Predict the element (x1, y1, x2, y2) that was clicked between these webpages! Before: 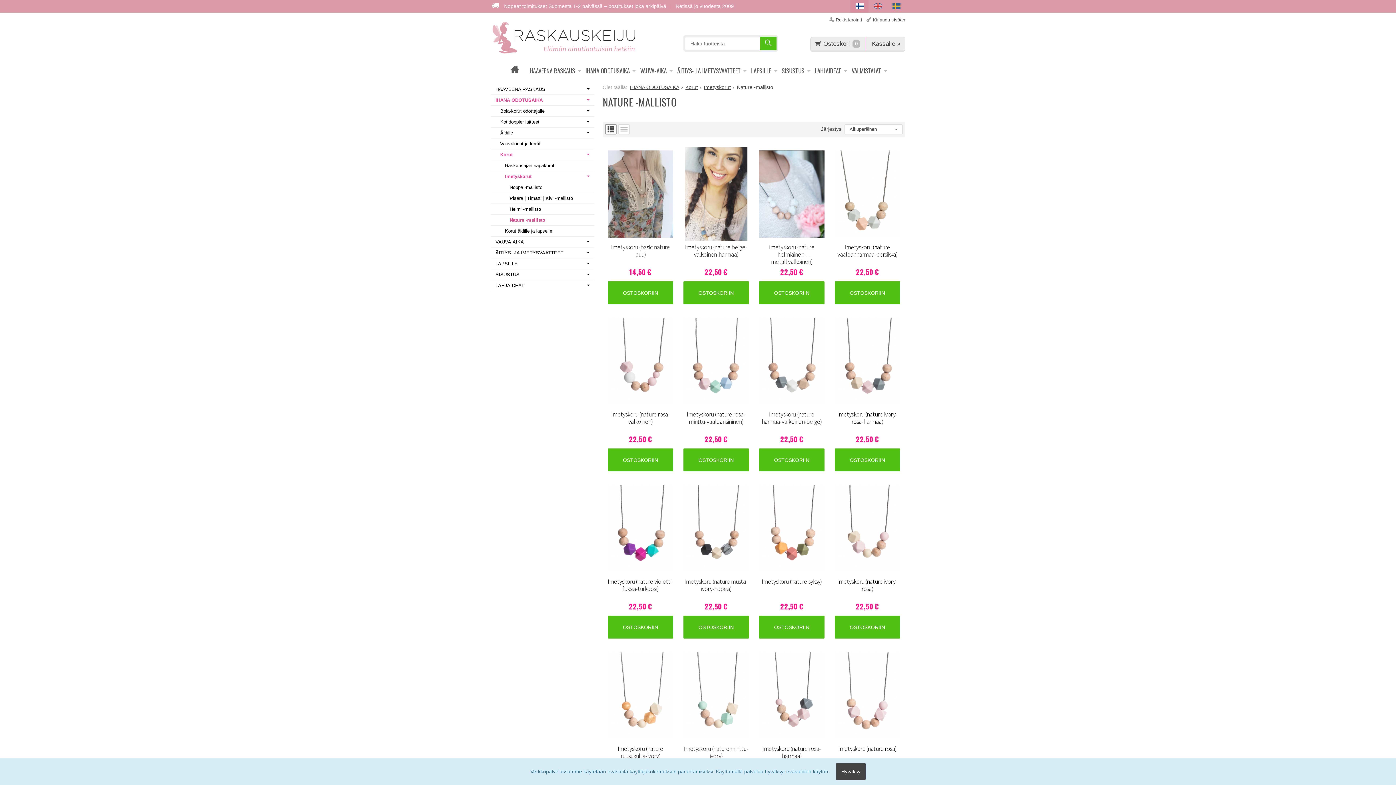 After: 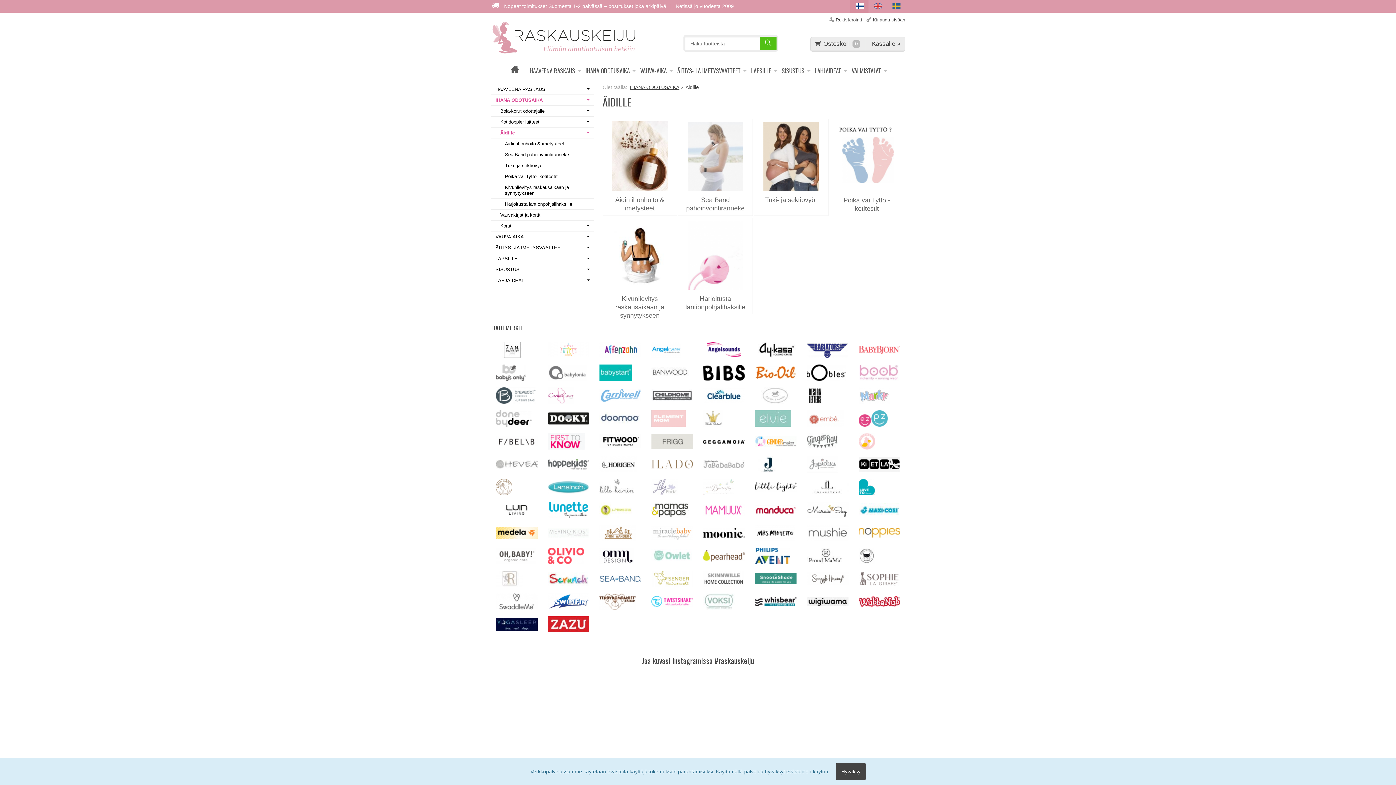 Action: label: Äidille bbox: (490, 127, 594, 138)